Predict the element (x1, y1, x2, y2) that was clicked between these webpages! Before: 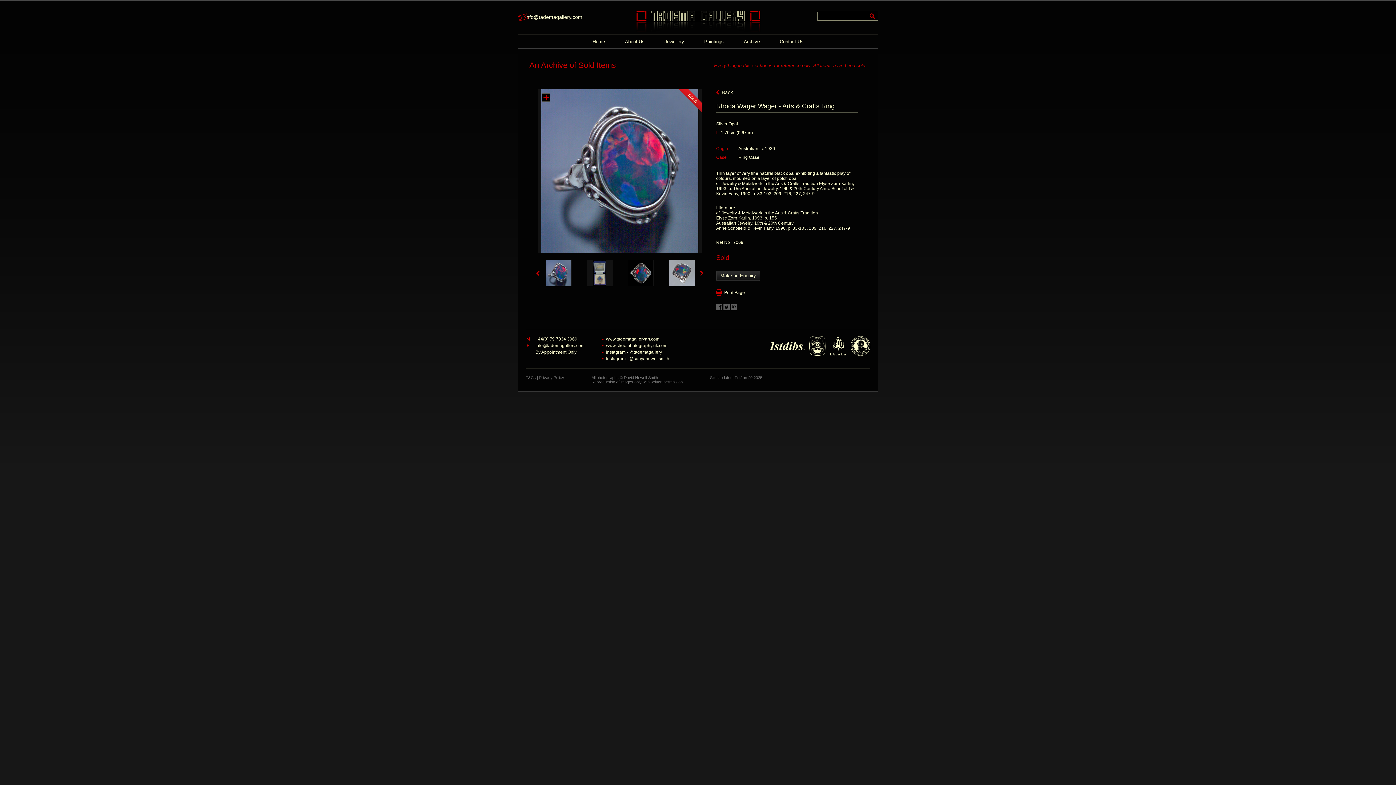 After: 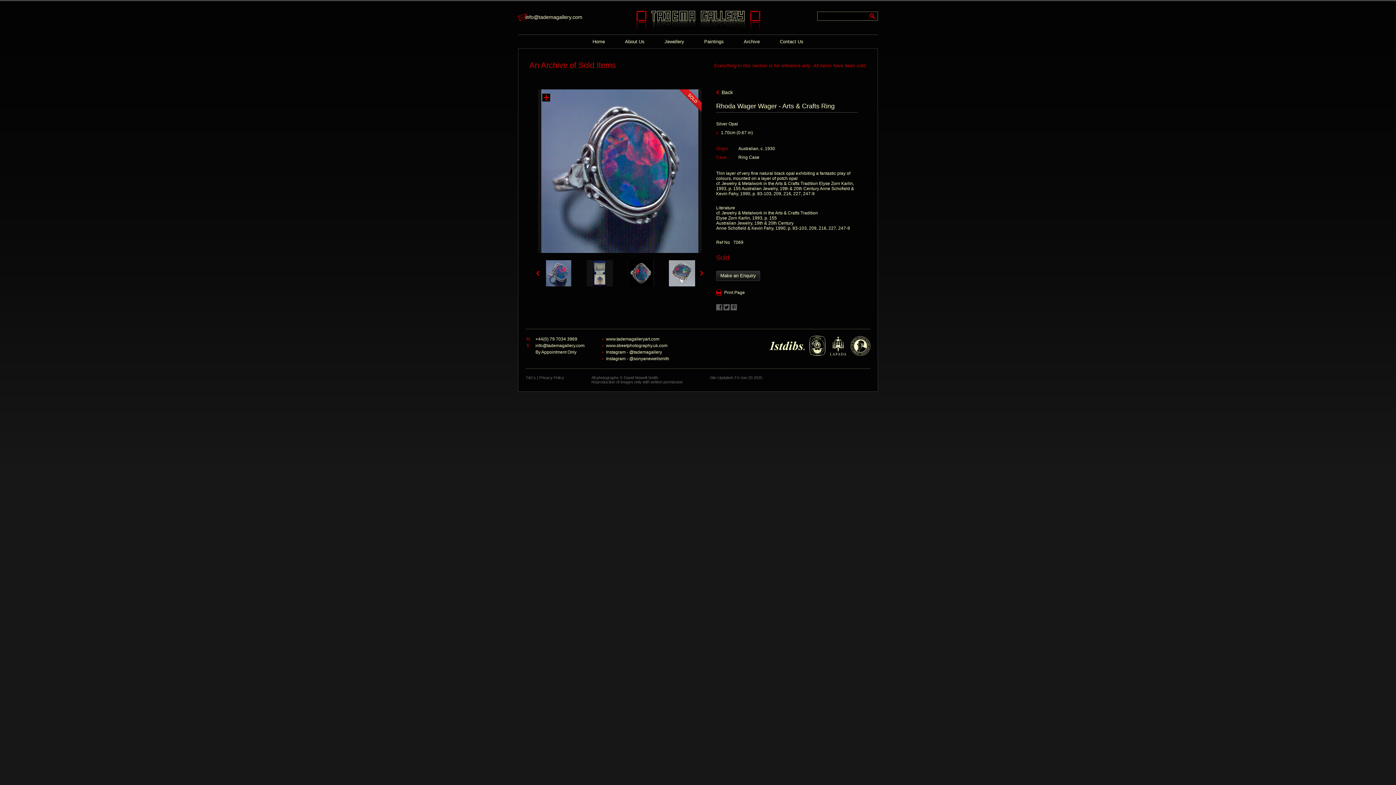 Action: bbox: (826, 343, 846, 348)